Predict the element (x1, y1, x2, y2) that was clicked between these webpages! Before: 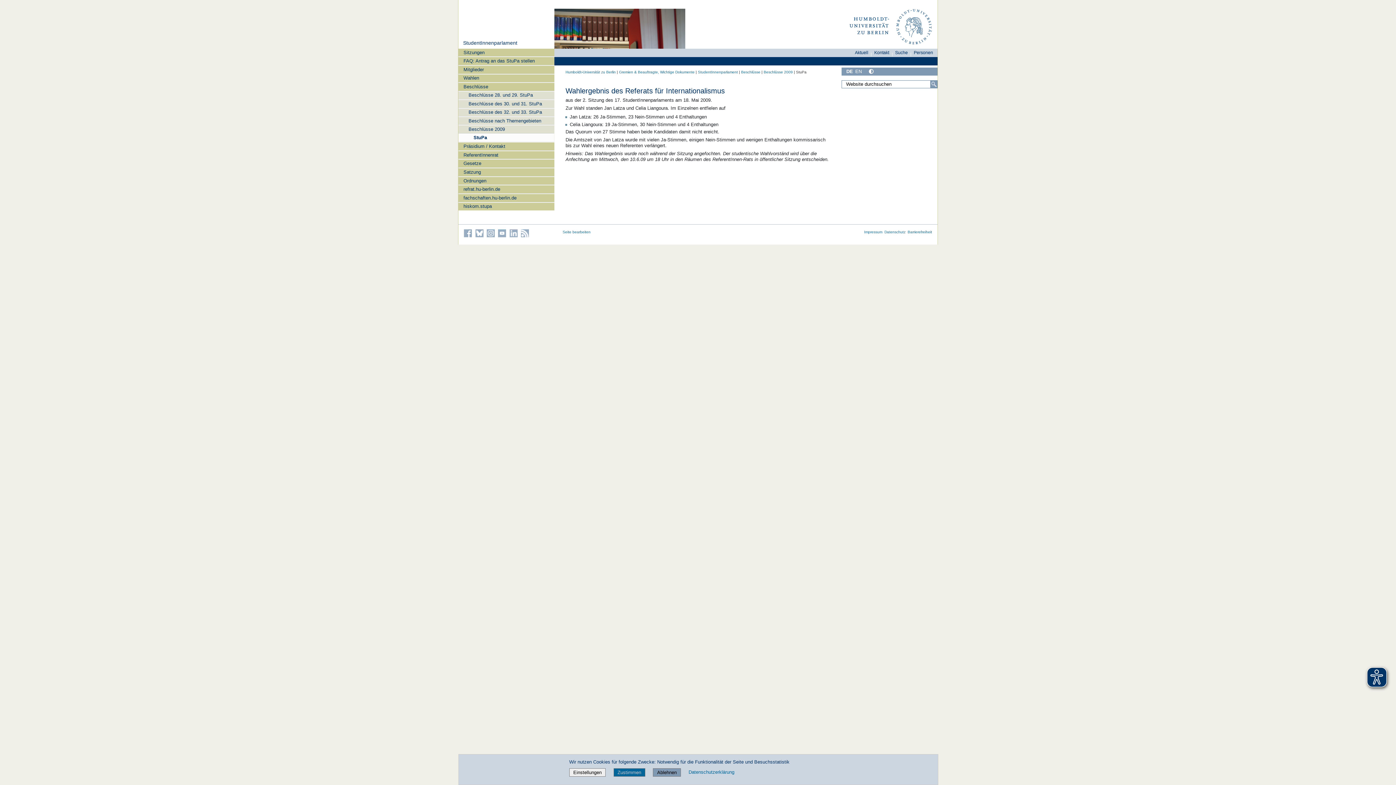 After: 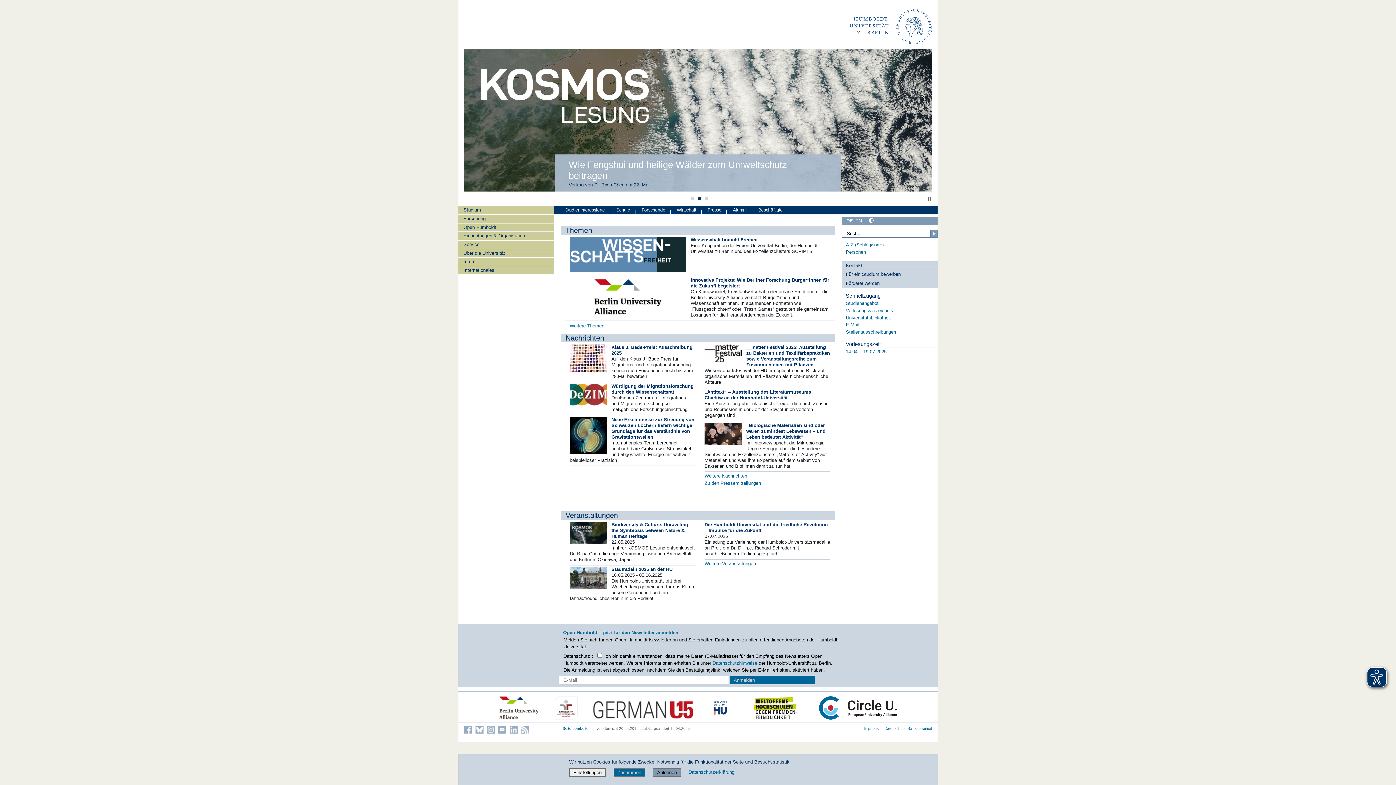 Action: label: Humboldt-Universität zu Berlin bbox: (565, 70, 615, 74)